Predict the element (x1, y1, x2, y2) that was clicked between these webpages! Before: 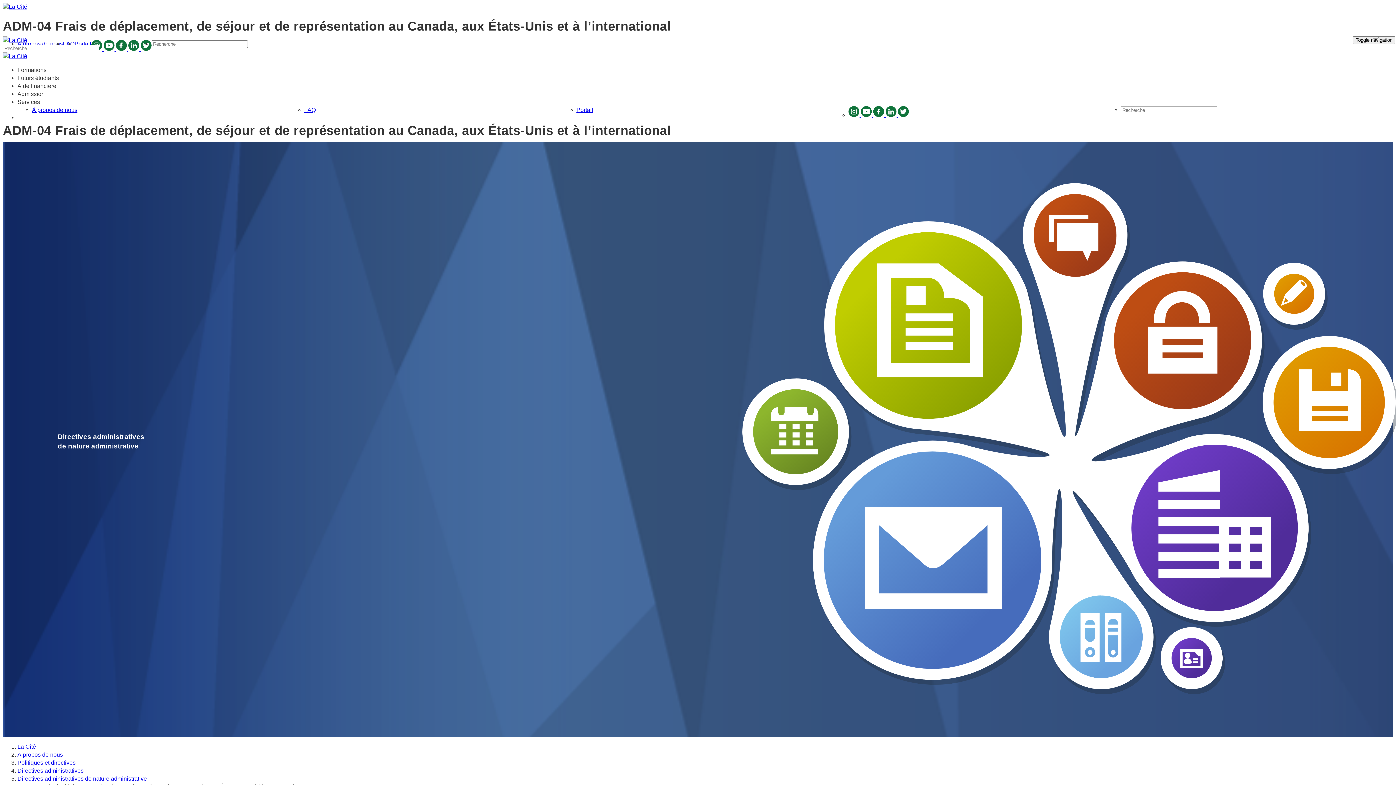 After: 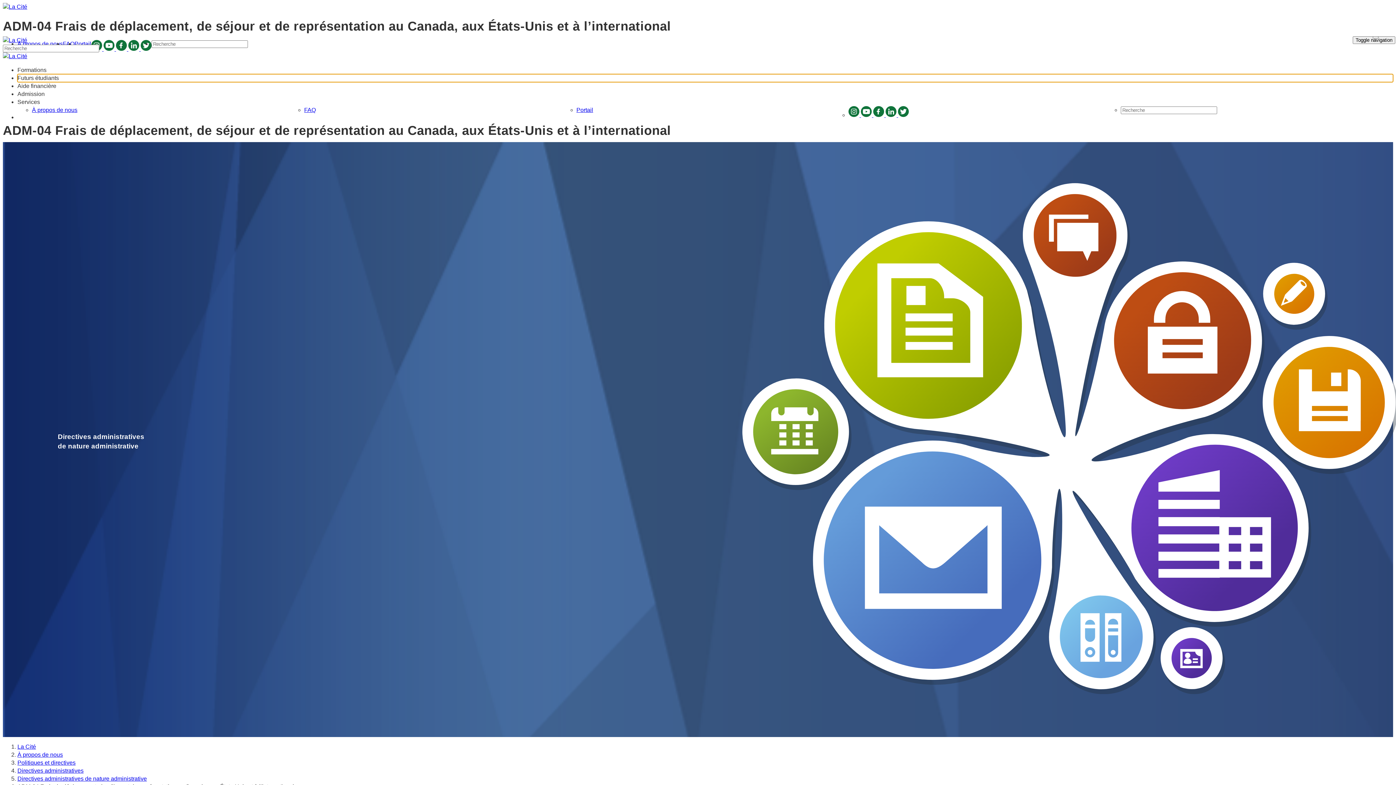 Action: bbox: (17, 74, 1393, 82) label: Futurs étudiants